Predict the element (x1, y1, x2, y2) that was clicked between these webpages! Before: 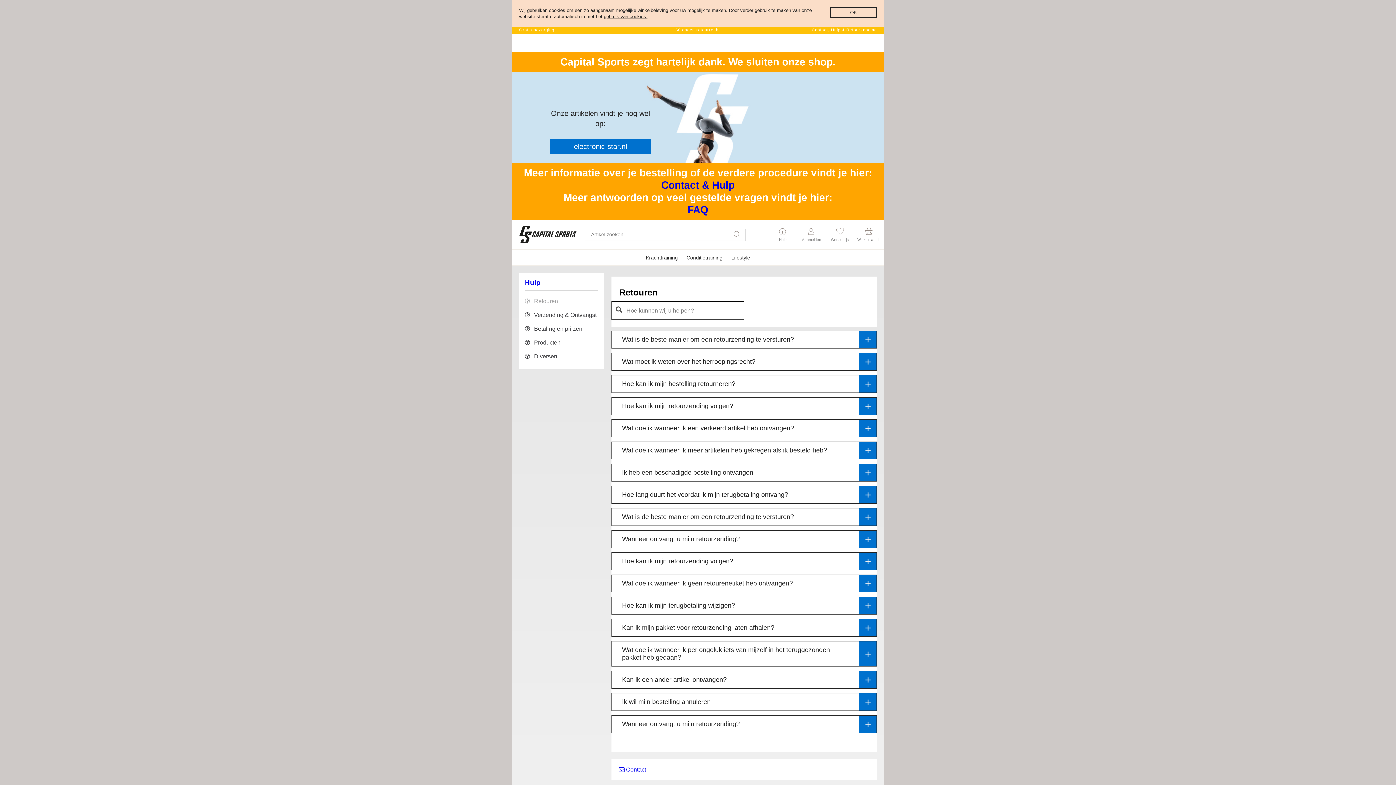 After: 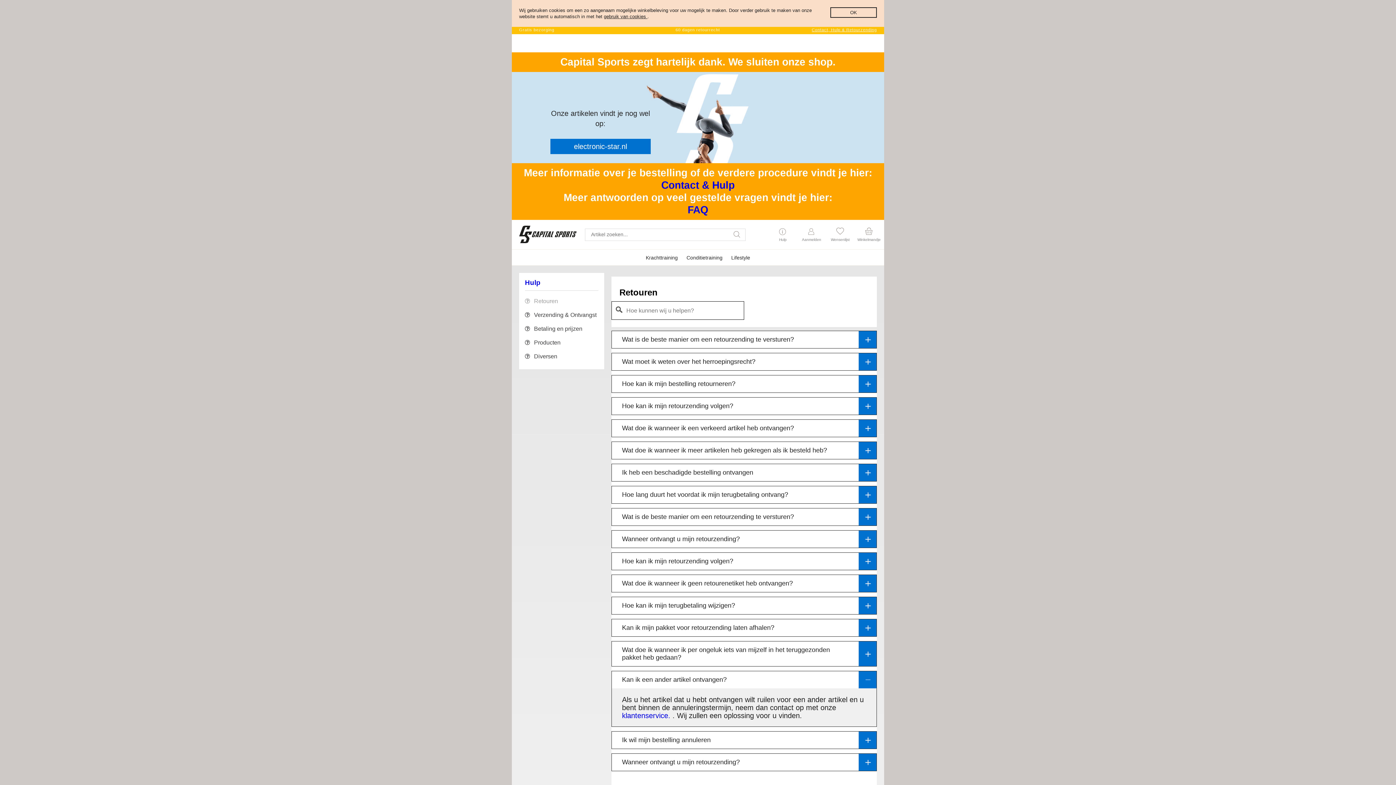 Action: bbox: (611, 671, 877, 688) label: Kan ik een ander artikel ontvangen?